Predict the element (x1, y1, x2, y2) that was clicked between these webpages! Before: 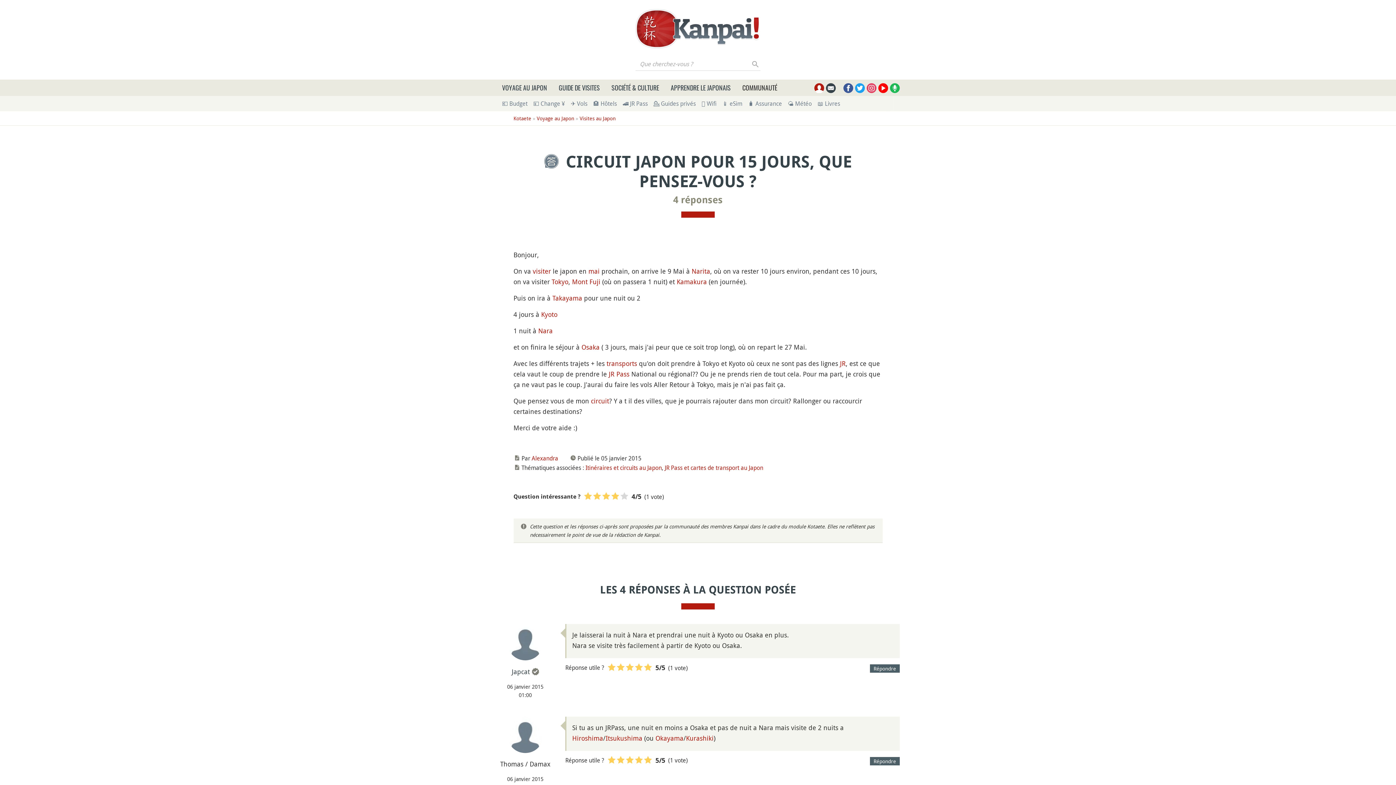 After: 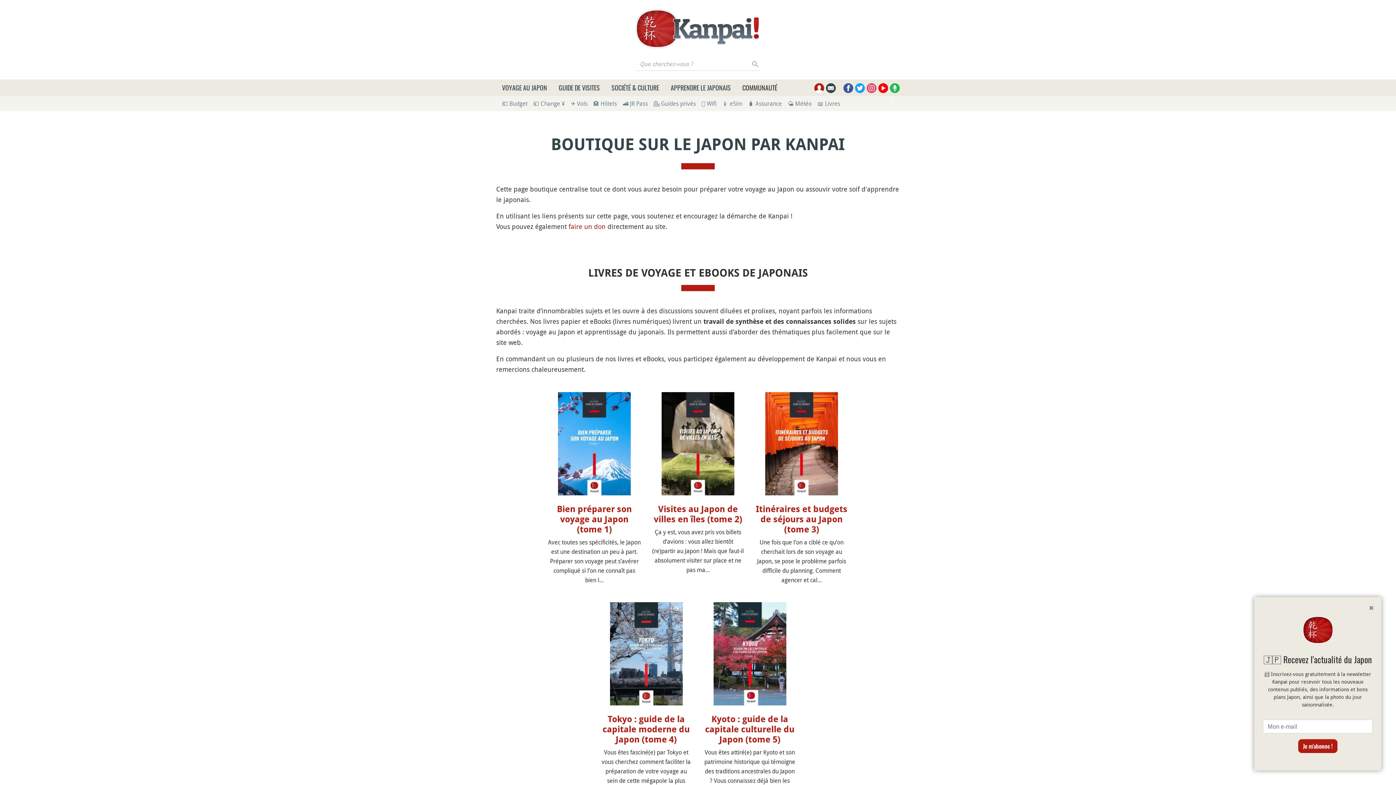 Action: label: 📖 Livres bbox: (817, 99, 840, 107)